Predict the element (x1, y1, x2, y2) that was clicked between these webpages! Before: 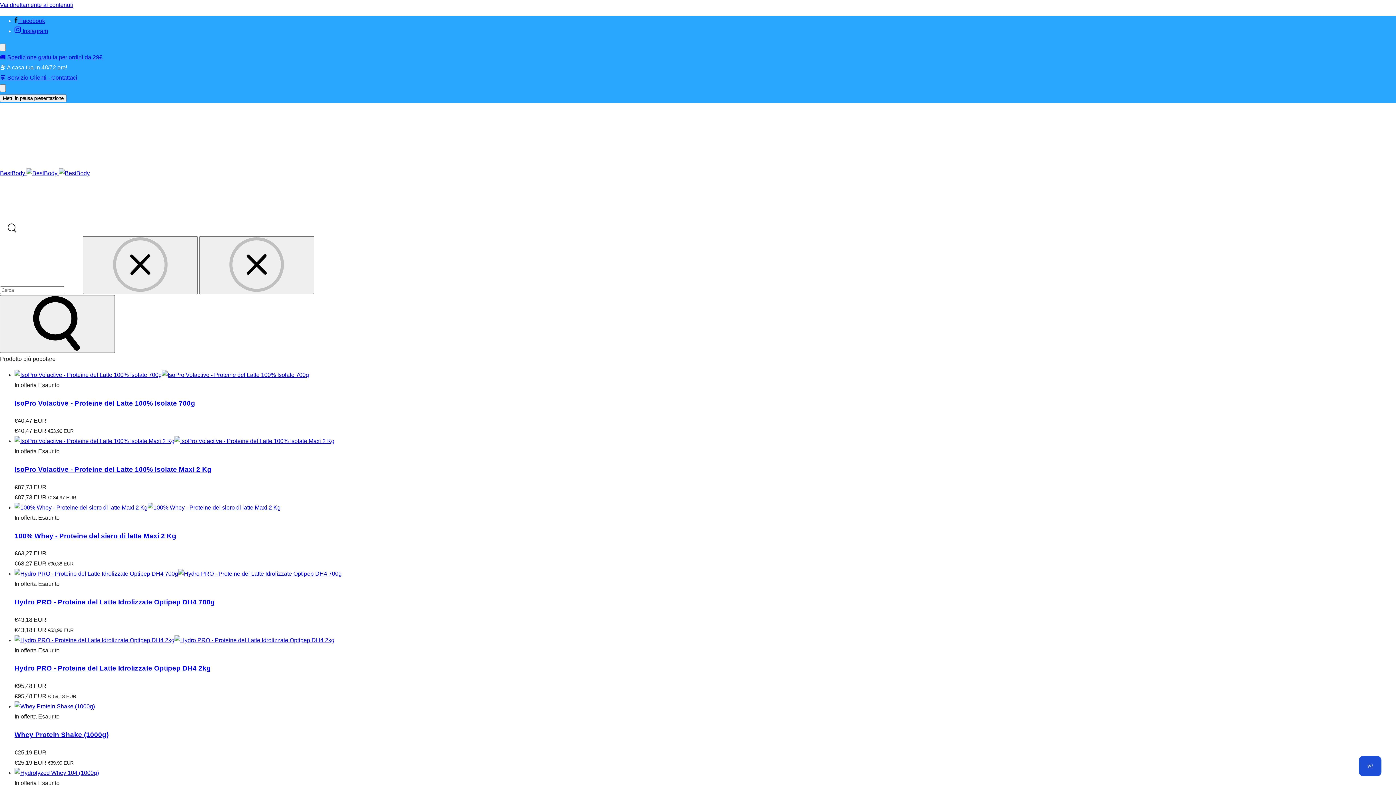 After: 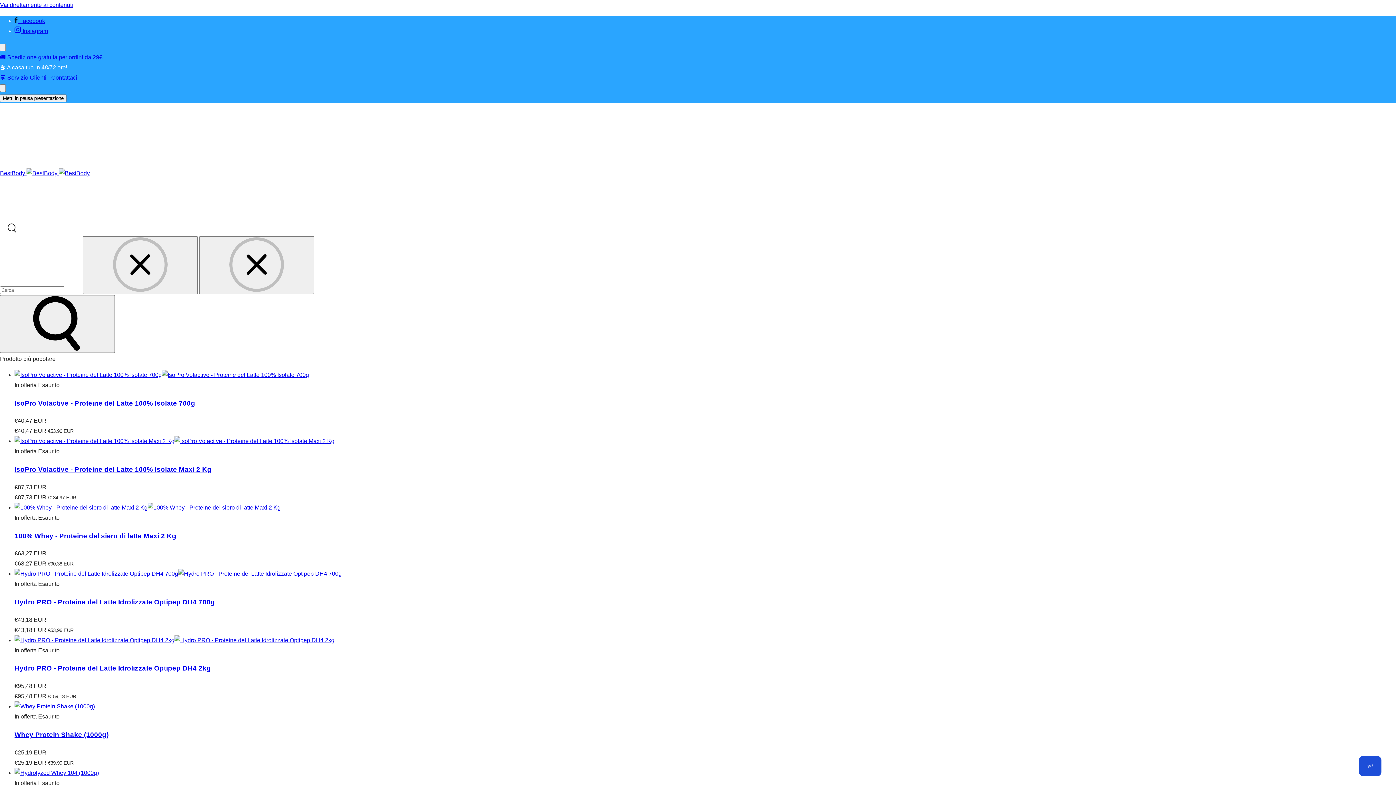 Action: bbox: (14, 465, 211, 473) label: IsoPro Volactive - Proteine del Latte 100% Isolate Maxi 2 Kg